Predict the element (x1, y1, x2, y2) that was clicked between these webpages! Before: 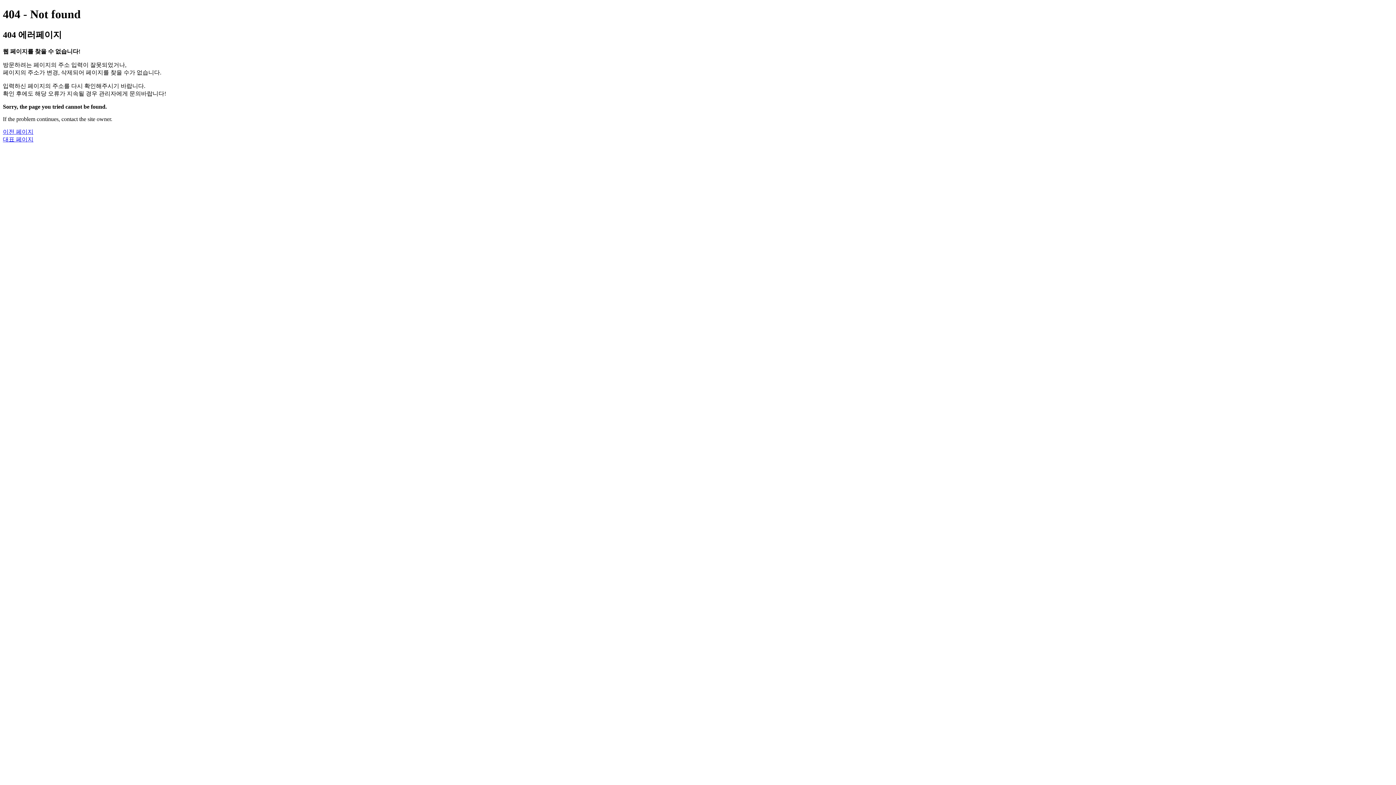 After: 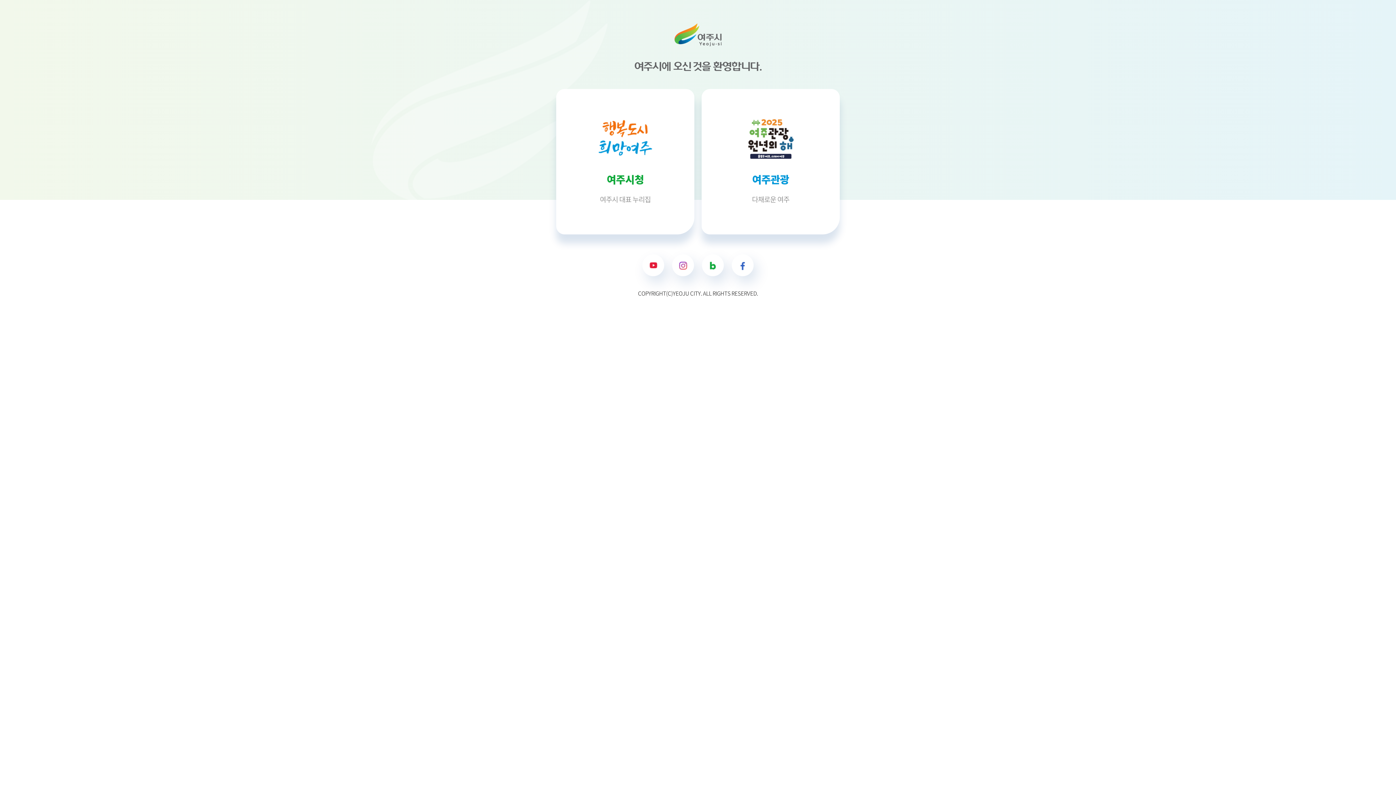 Action: label: 대표 페이지 bbox: (2, 136, 33, 142)